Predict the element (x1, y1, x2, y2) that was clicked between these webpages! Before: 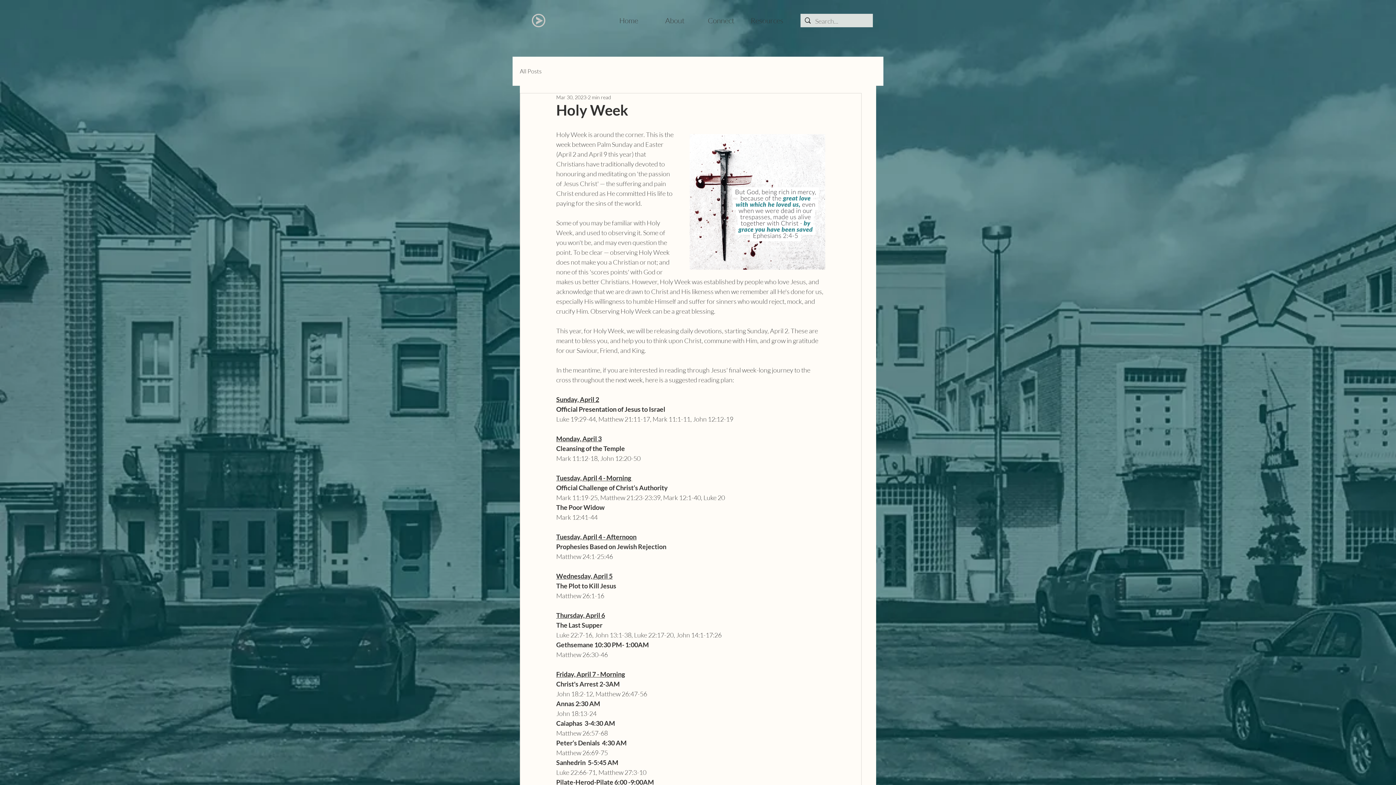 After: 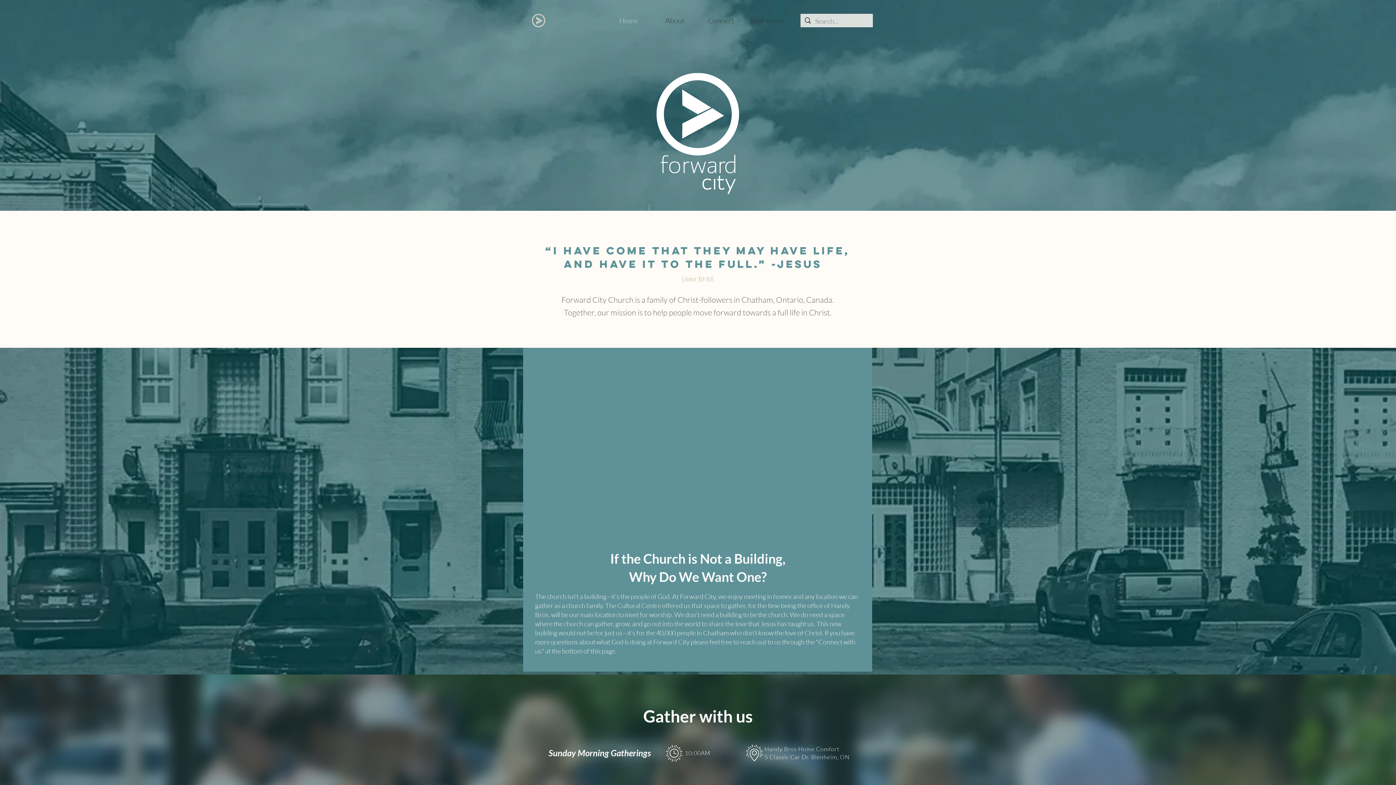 Action: bbox: (532, 13, 545, 27)